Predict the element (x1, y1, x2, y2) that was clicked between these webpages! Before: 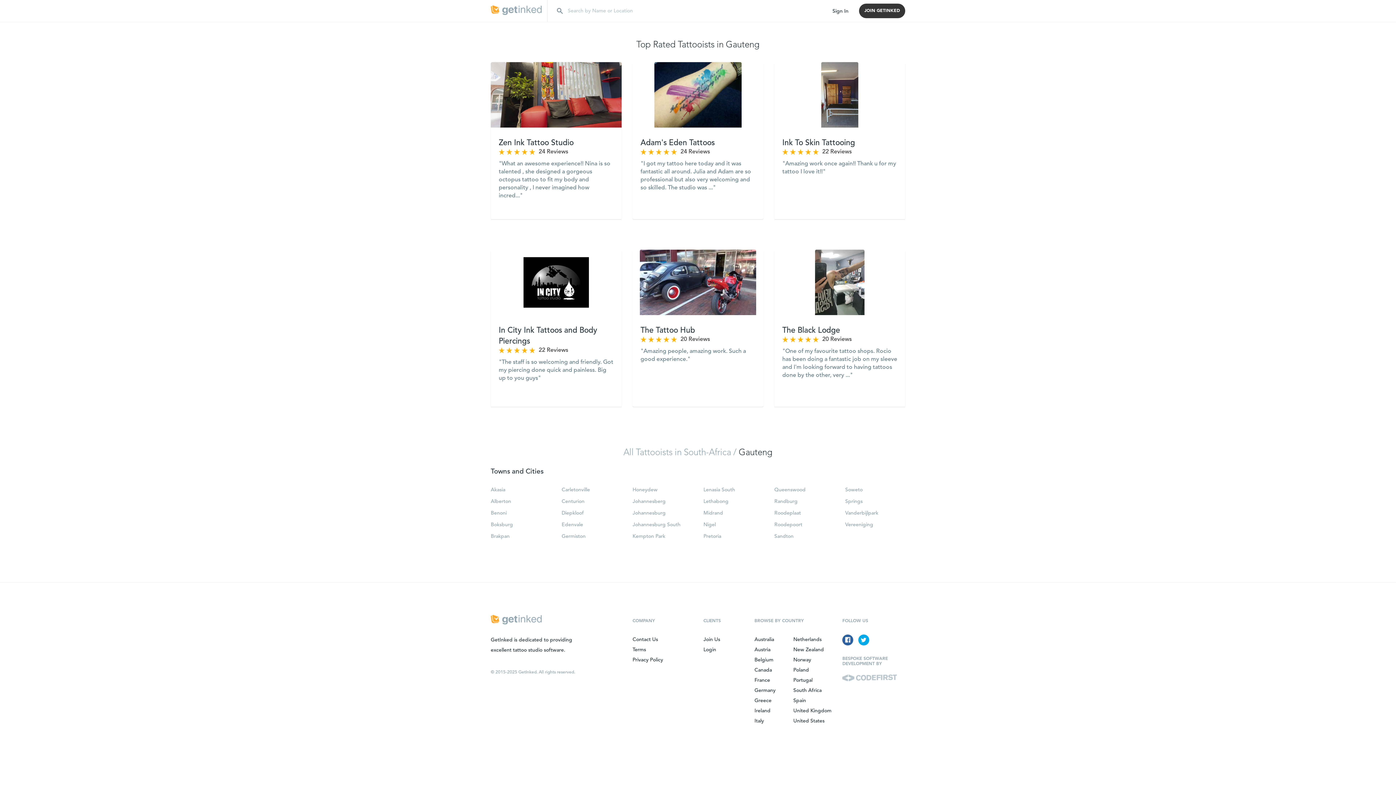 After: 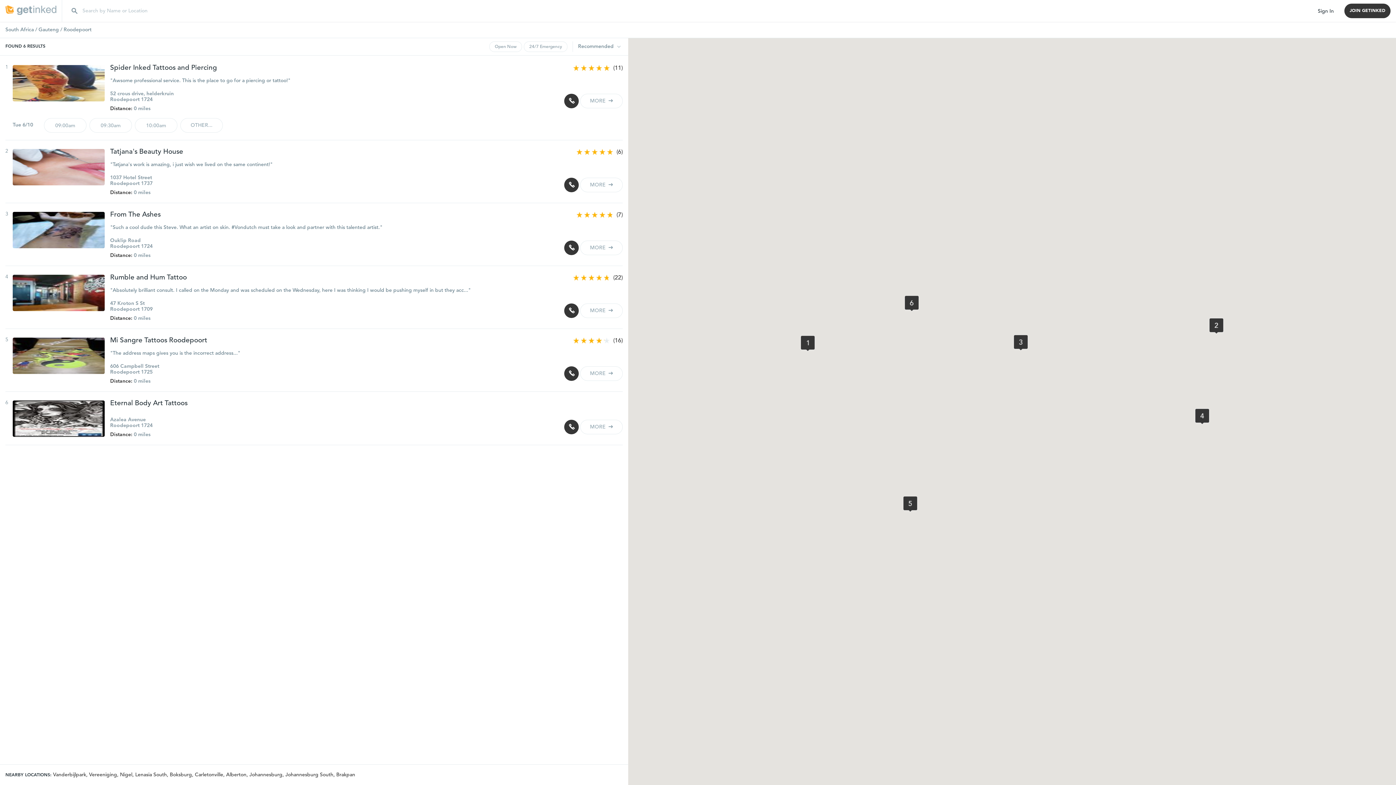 Action: bbox: (774, 522, 802, 527) label: Roodepoort